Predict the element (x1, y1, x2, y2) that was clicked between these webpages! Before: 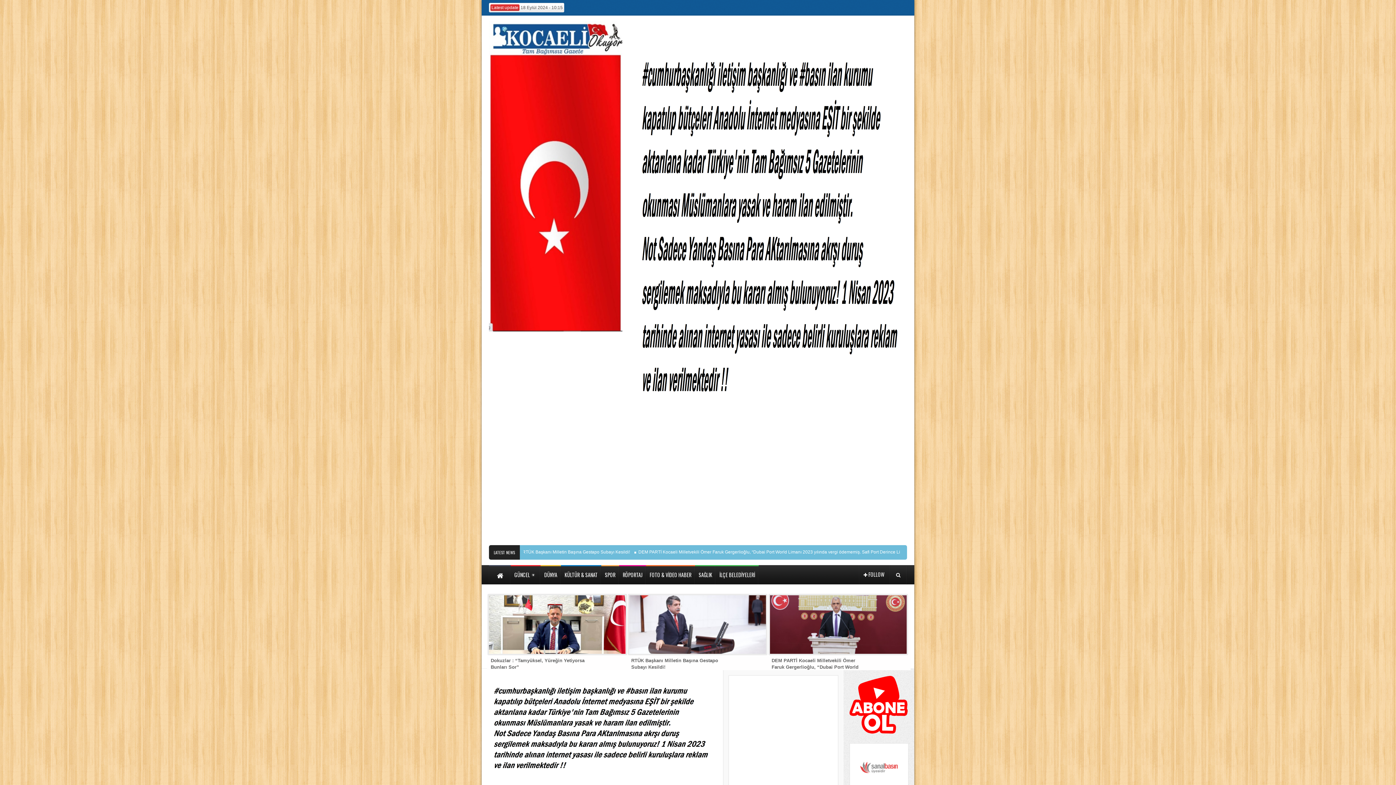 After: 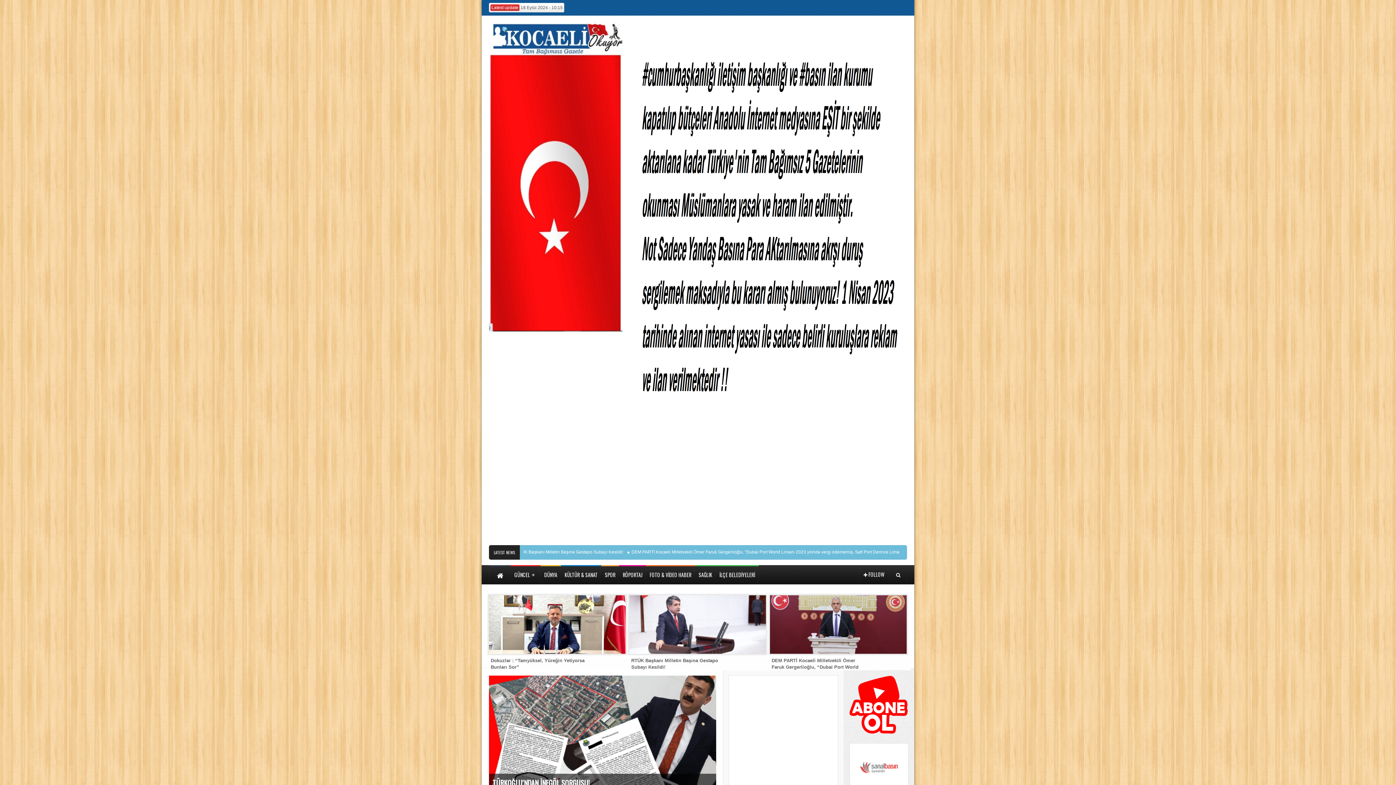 Action: bbox: (489, 316, 622, 335)